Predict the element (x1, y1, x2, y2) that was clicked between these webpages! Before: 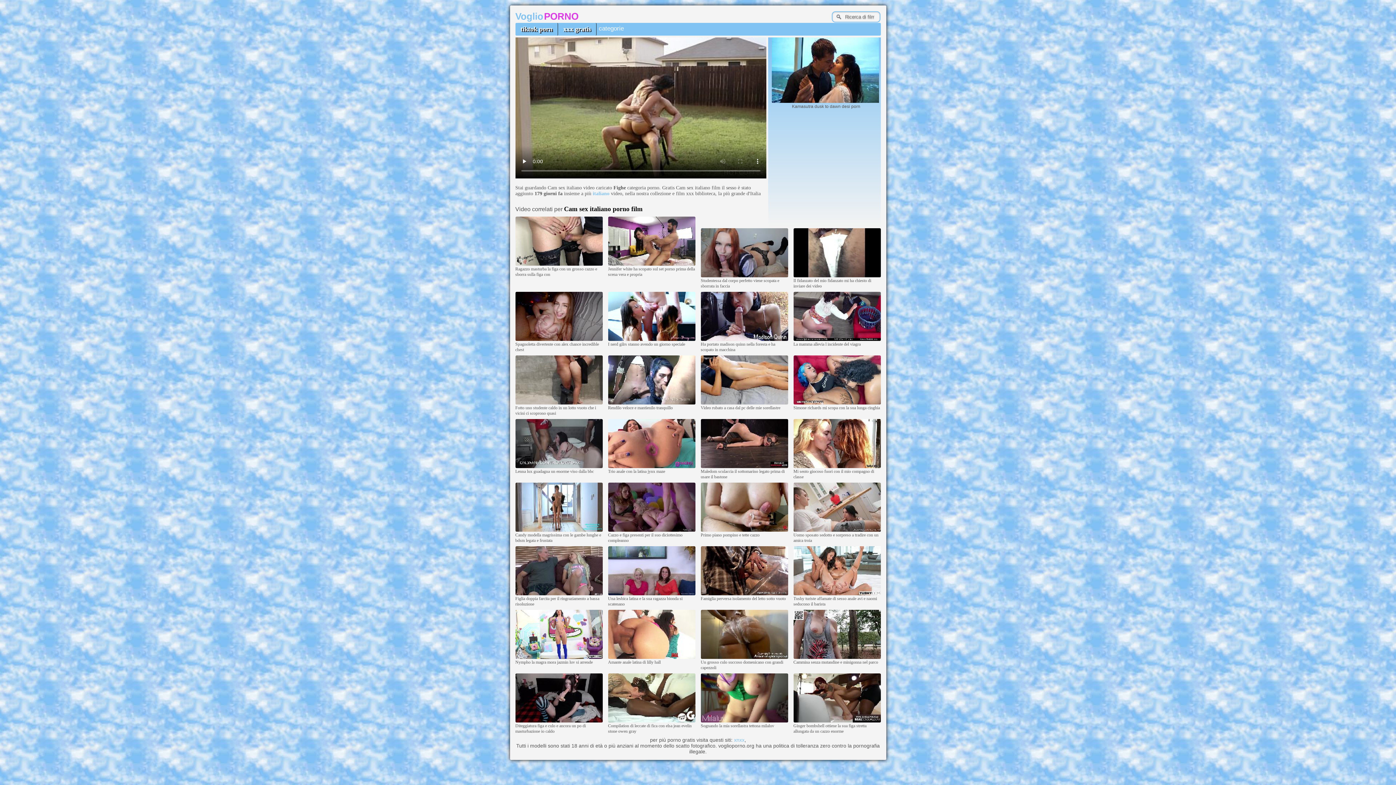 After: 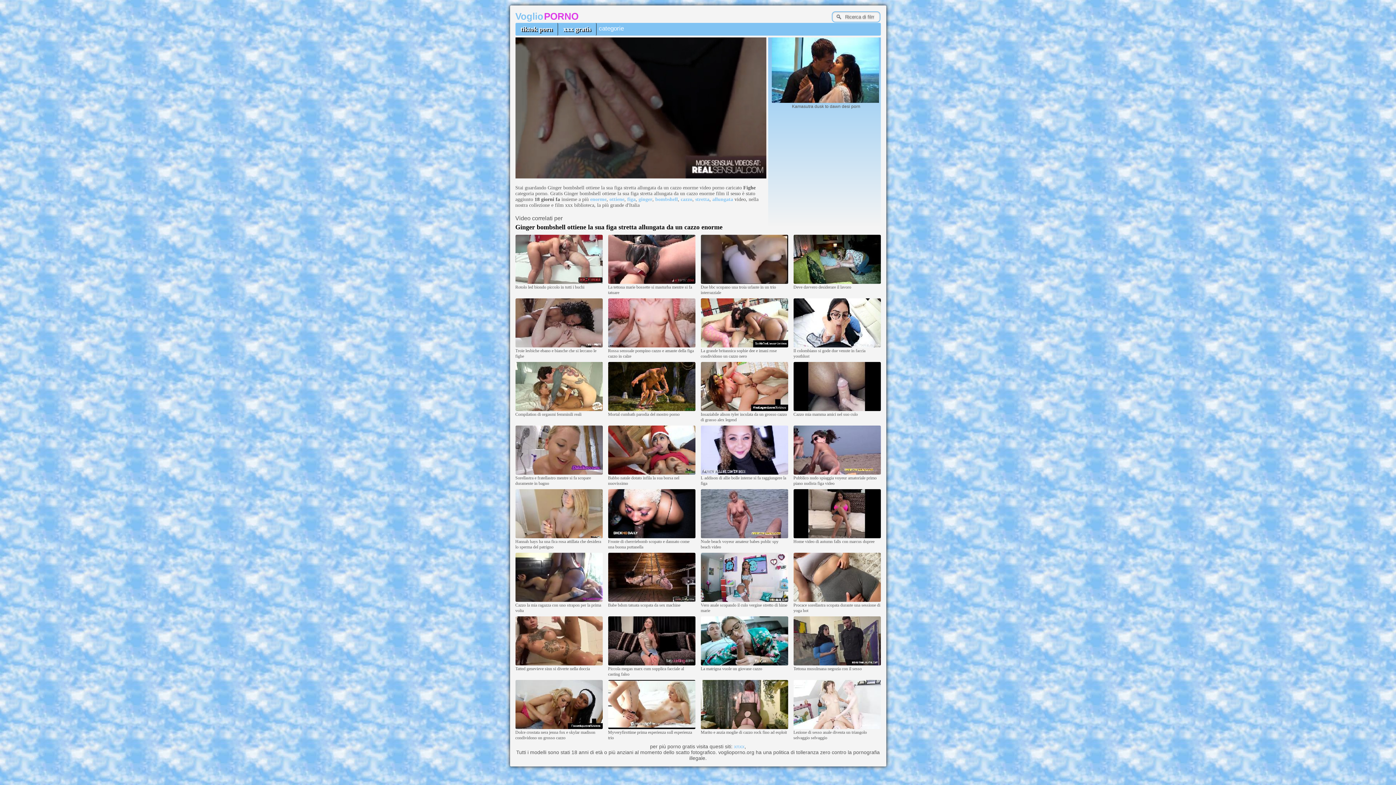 Action: bbox: (793, 719, 880, 723)